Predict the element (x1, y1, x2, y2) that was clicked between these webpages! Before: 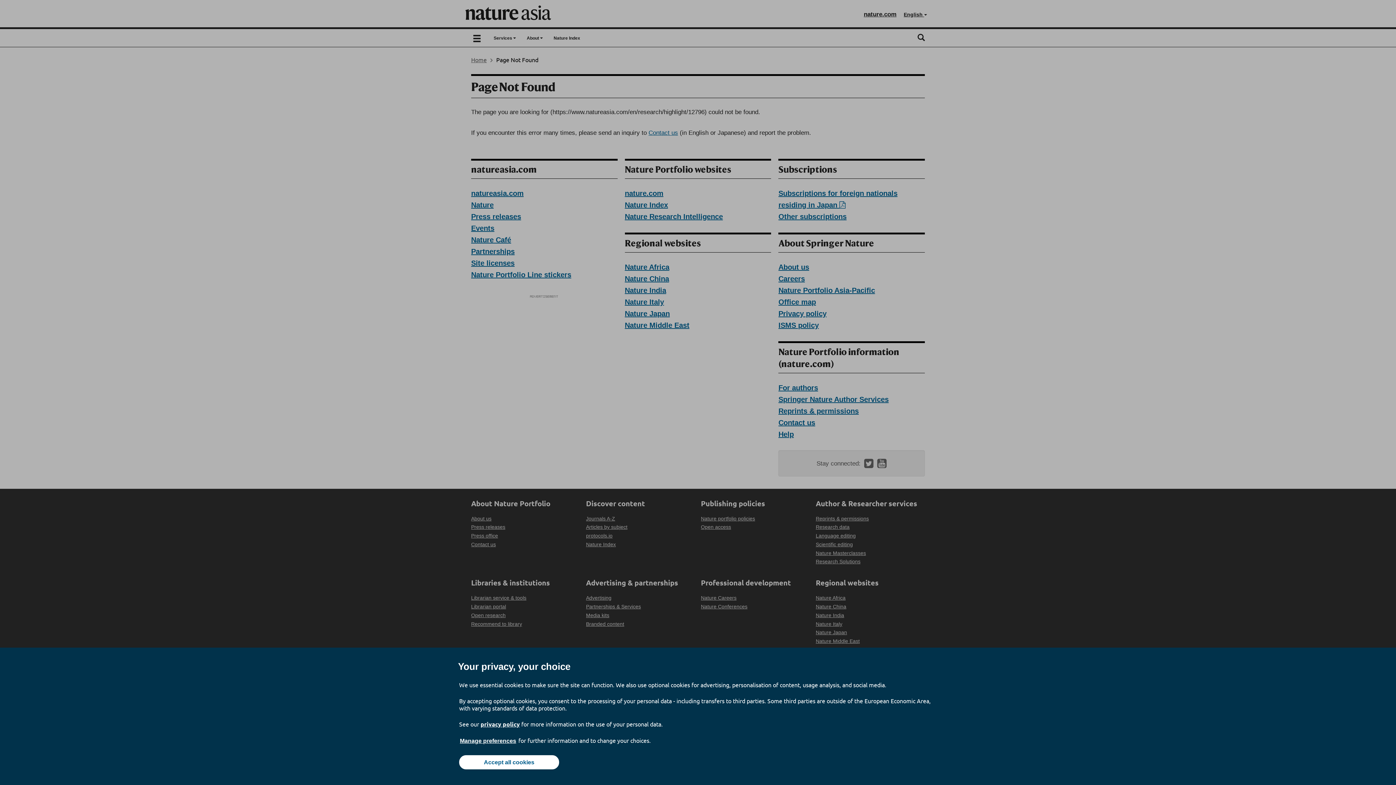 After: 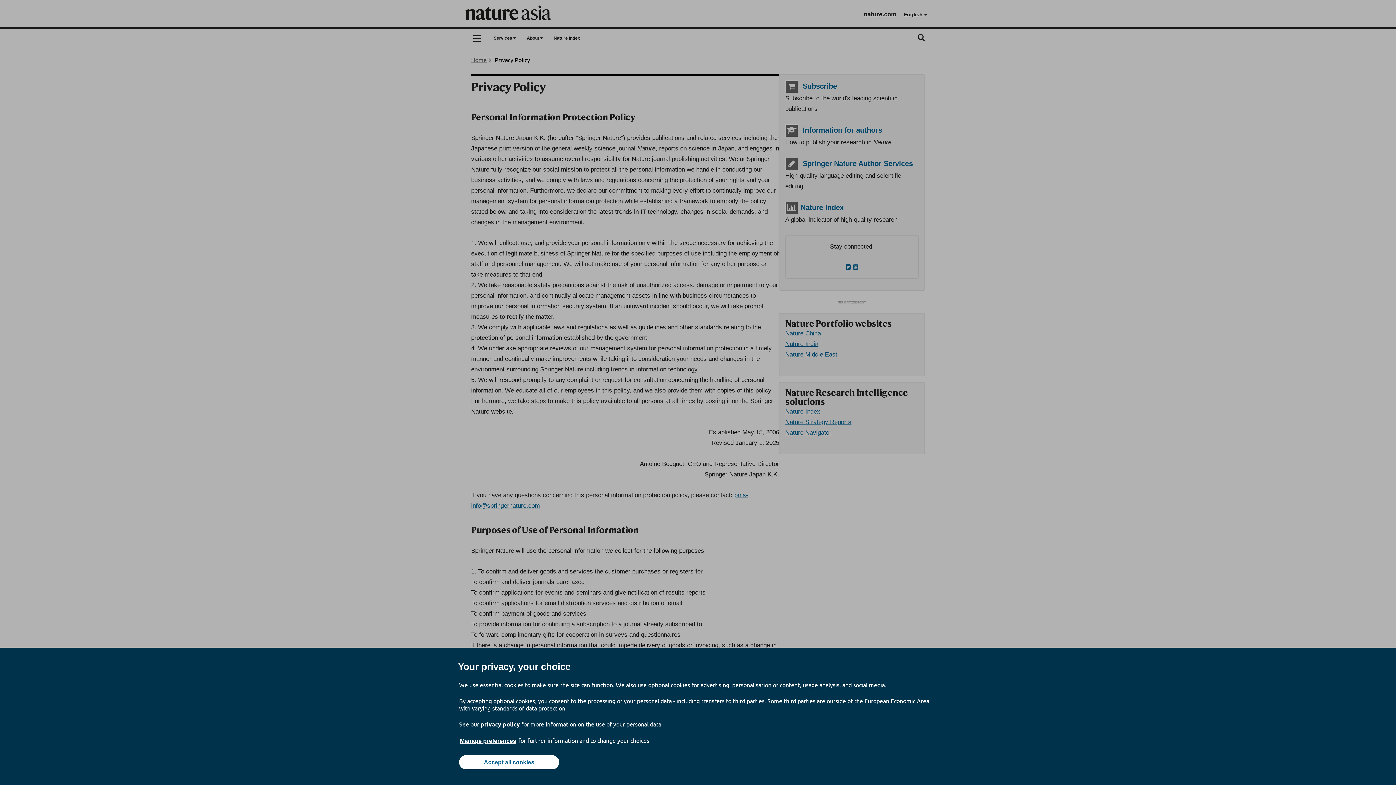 Action: label: privacy policy bbox: (480, 720, 520, 728)